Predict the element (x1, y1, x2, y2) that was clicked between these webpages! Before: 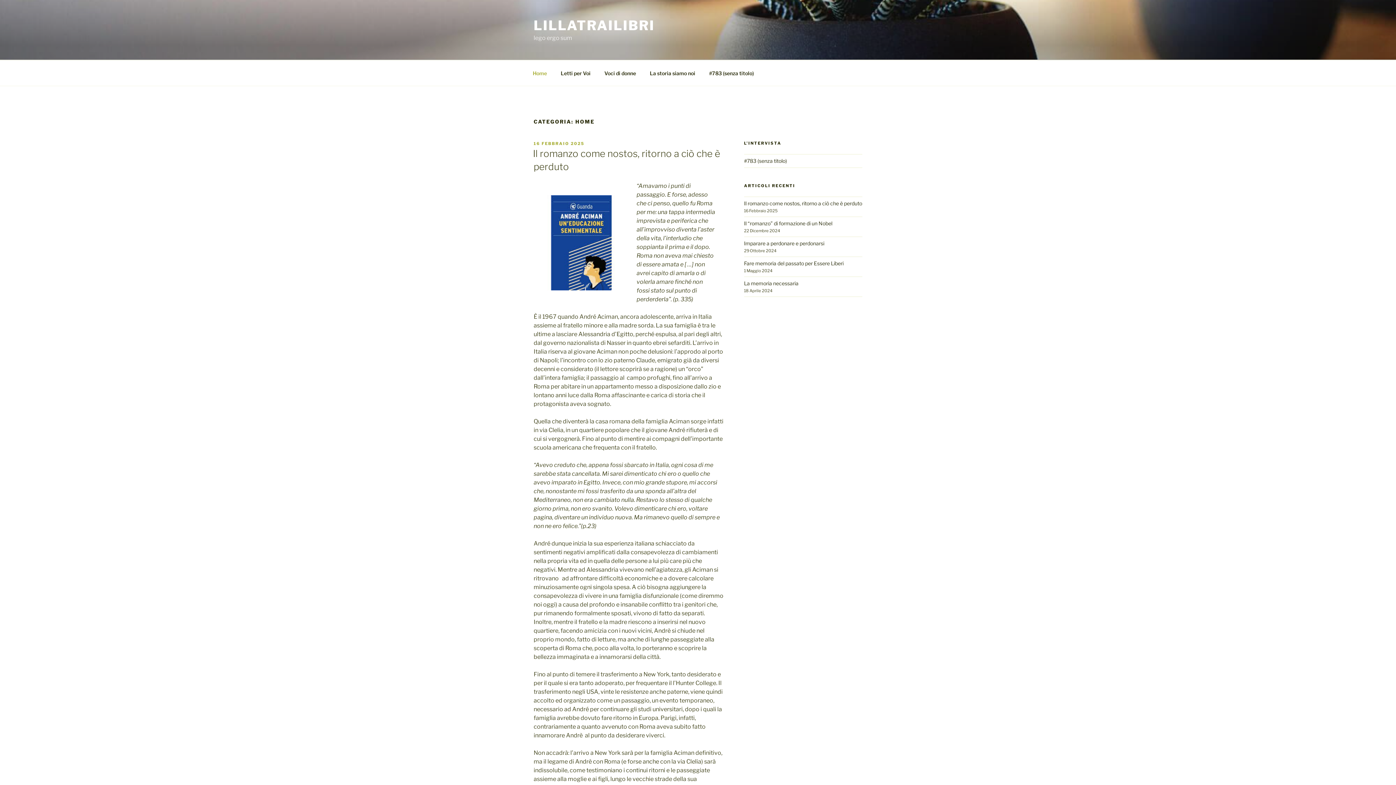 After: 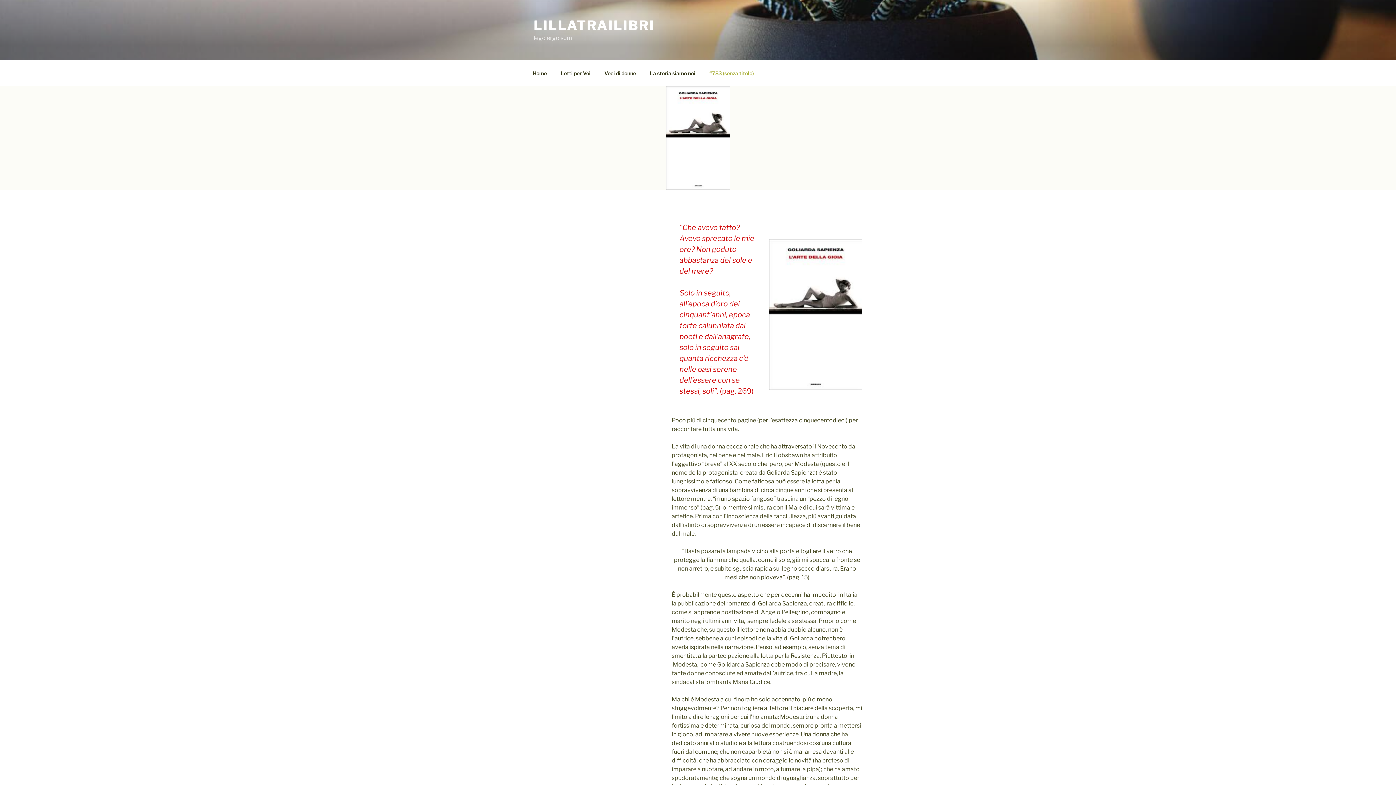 Action: label: #783 (senza titolo) bbox: (702, 64, 760, 82)